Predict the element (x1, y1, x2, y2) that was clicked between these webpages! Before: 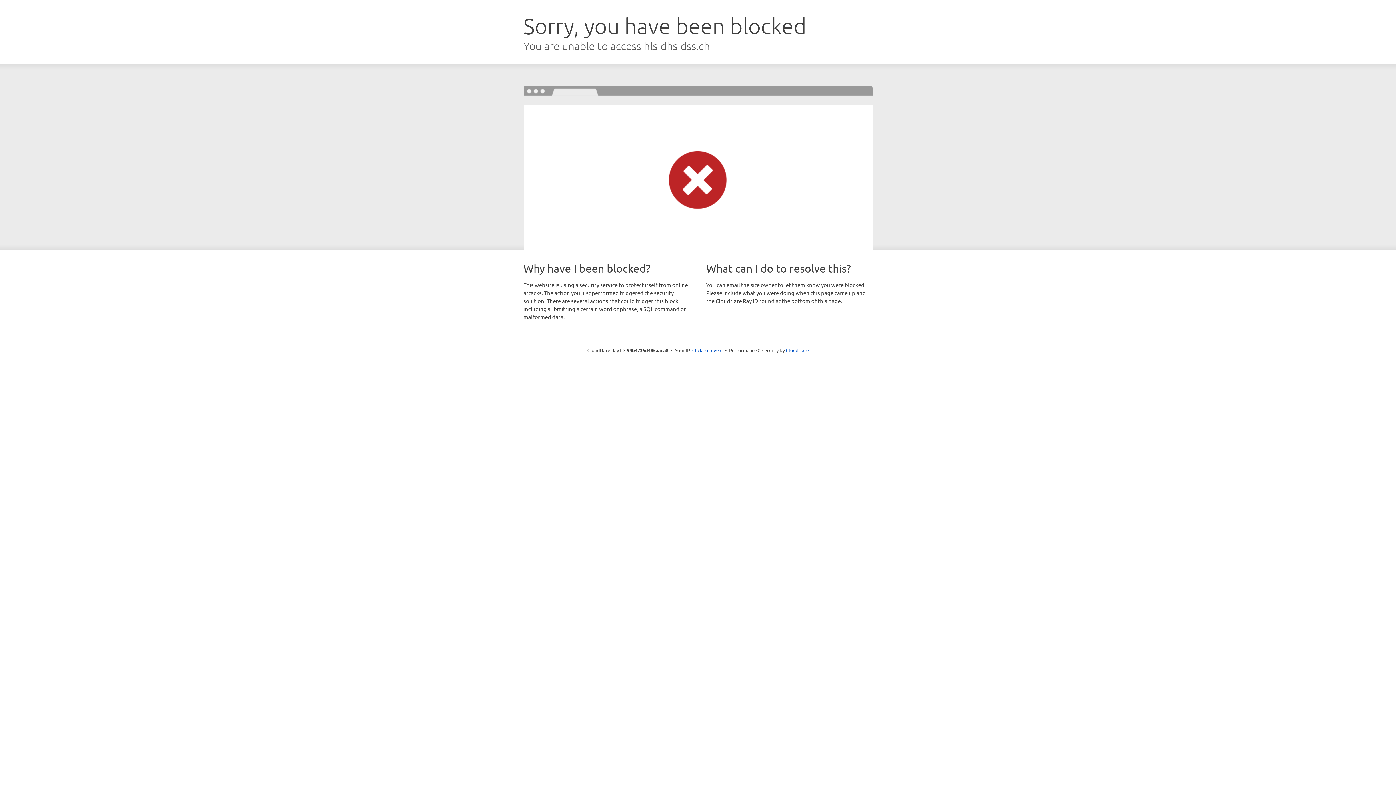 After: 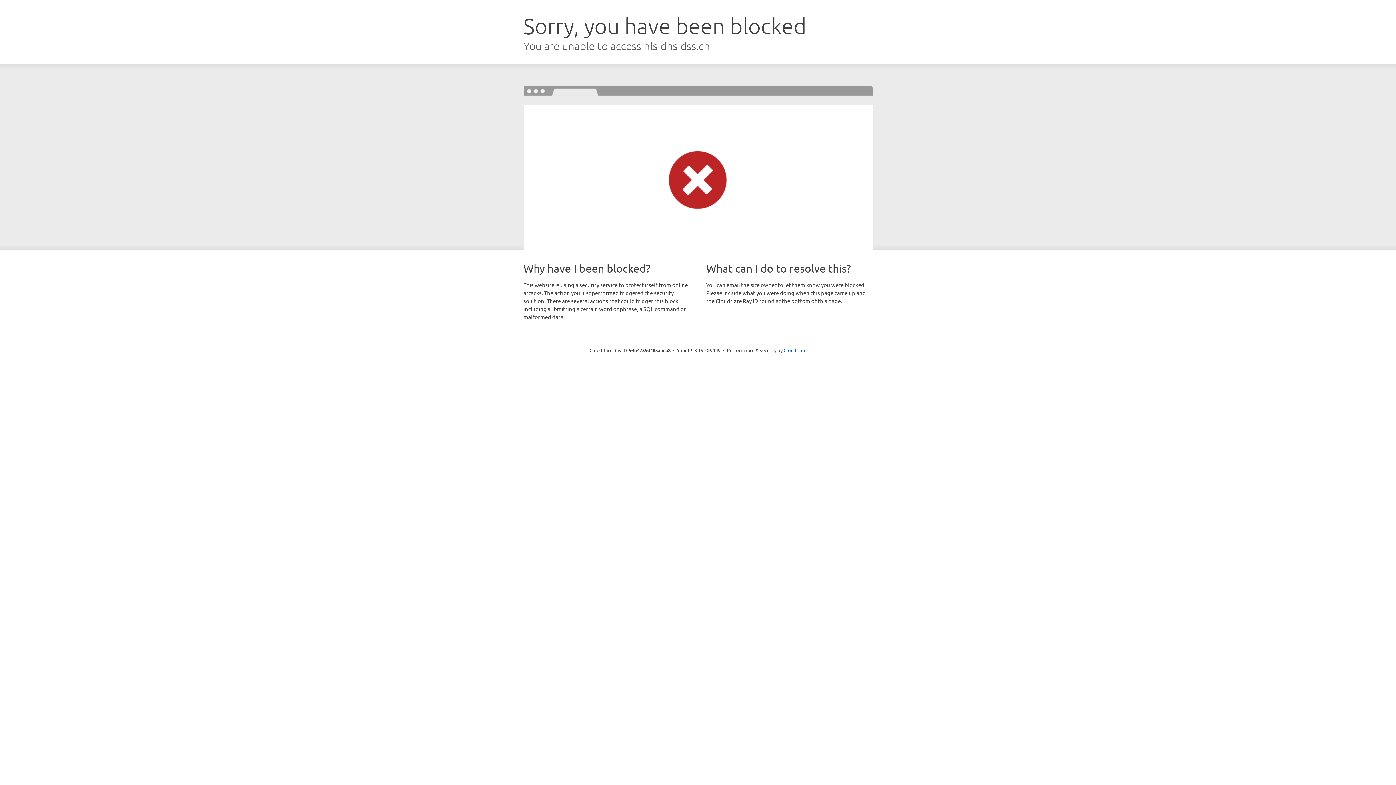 Action: bbox: (692, 346, 722, 353) label: Click to reveal